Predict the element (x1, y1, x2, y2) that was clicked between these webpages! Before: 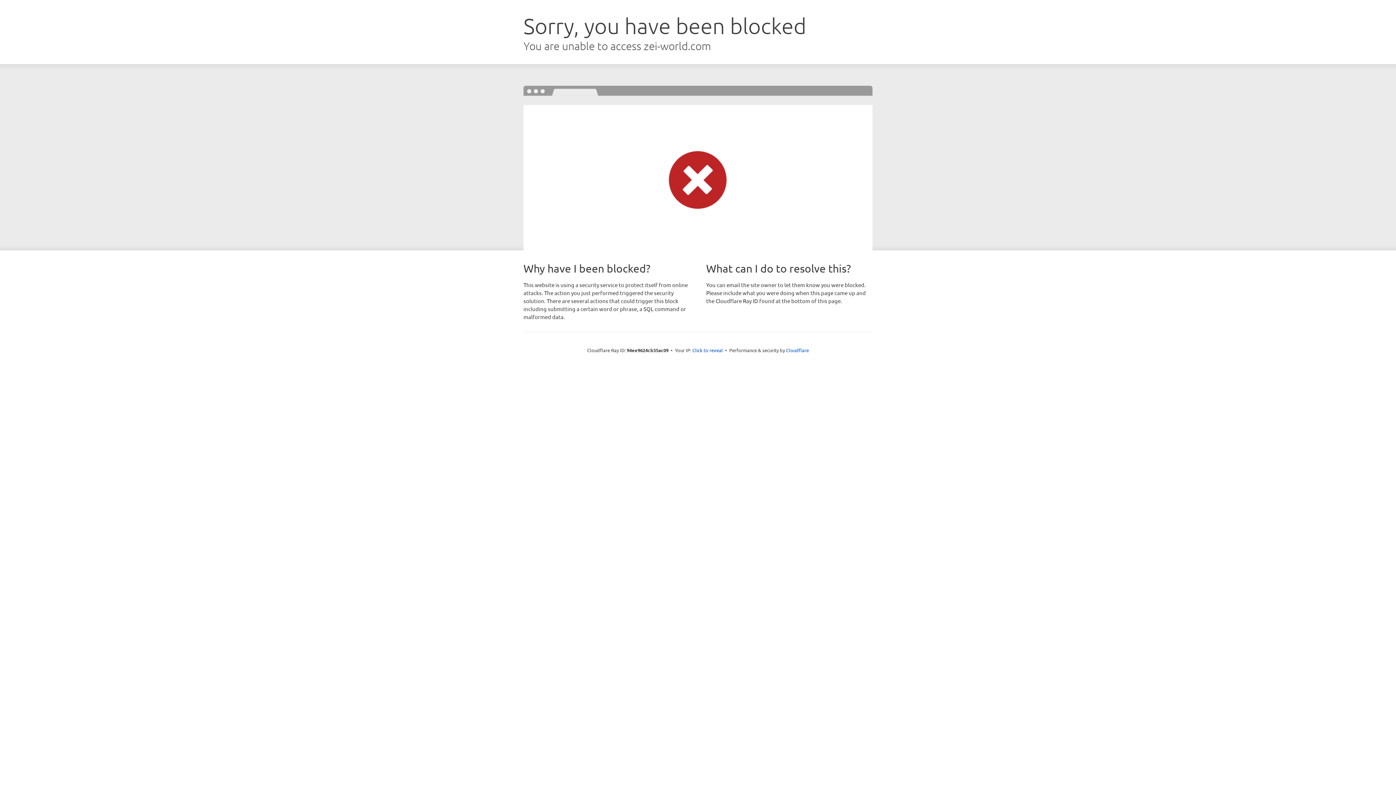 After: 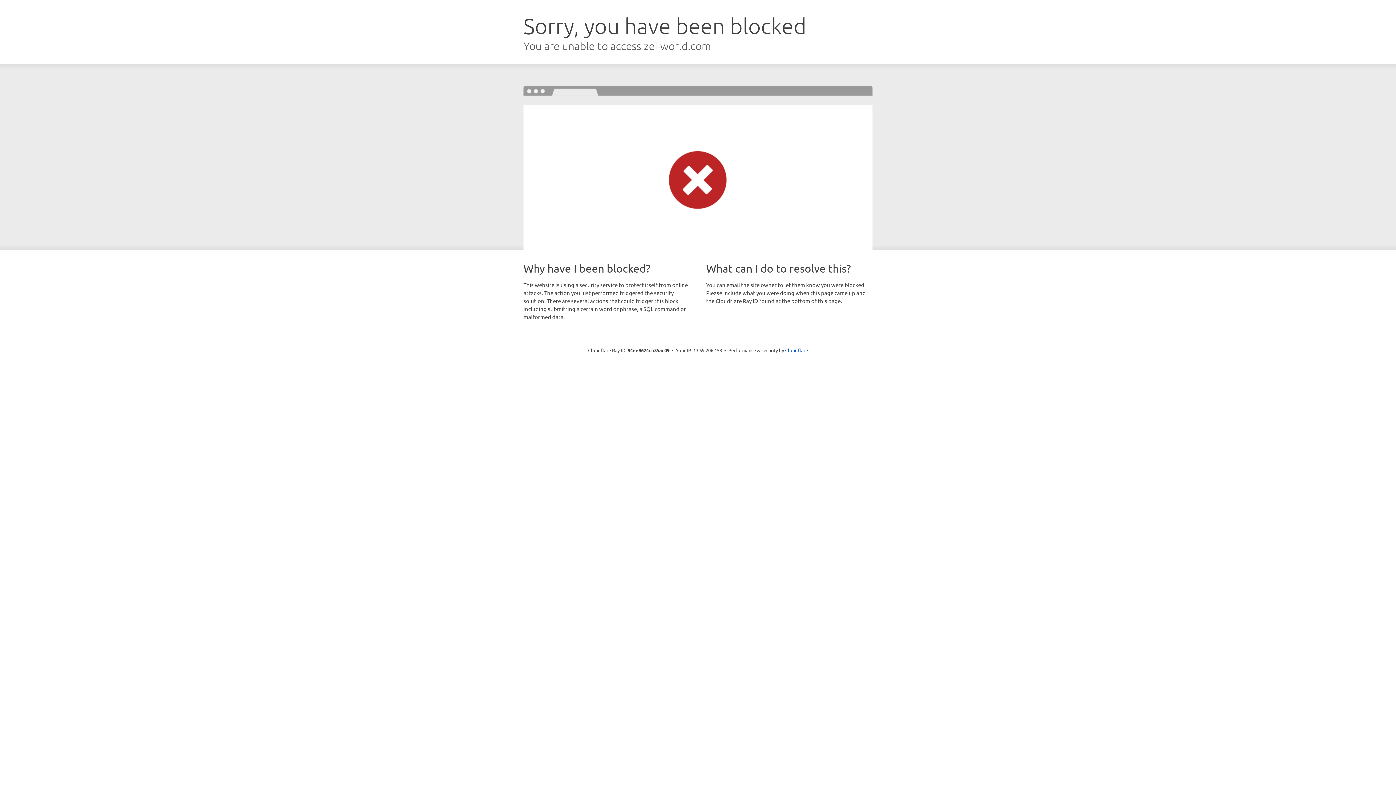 Action: label: Click to reveal bbox: (692, 346, 723, 353)